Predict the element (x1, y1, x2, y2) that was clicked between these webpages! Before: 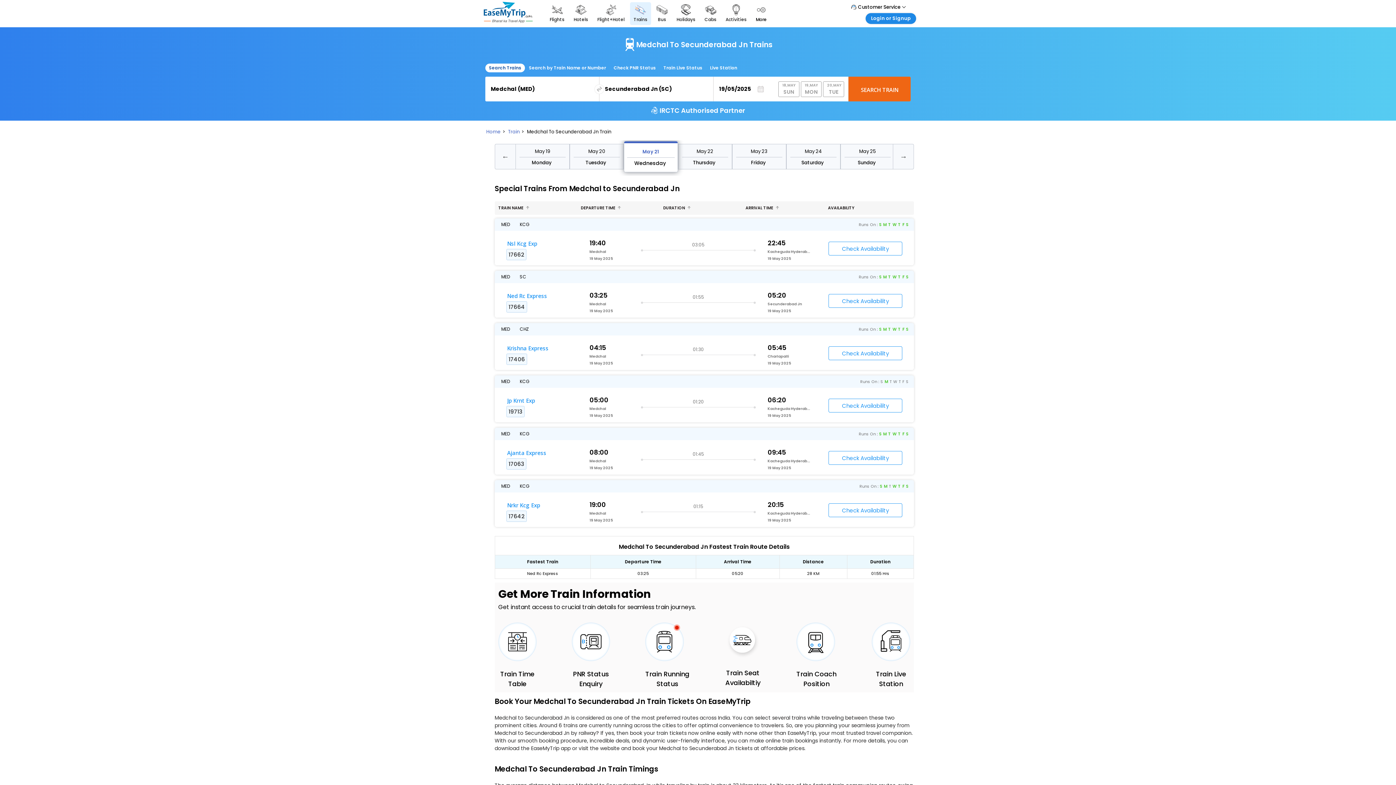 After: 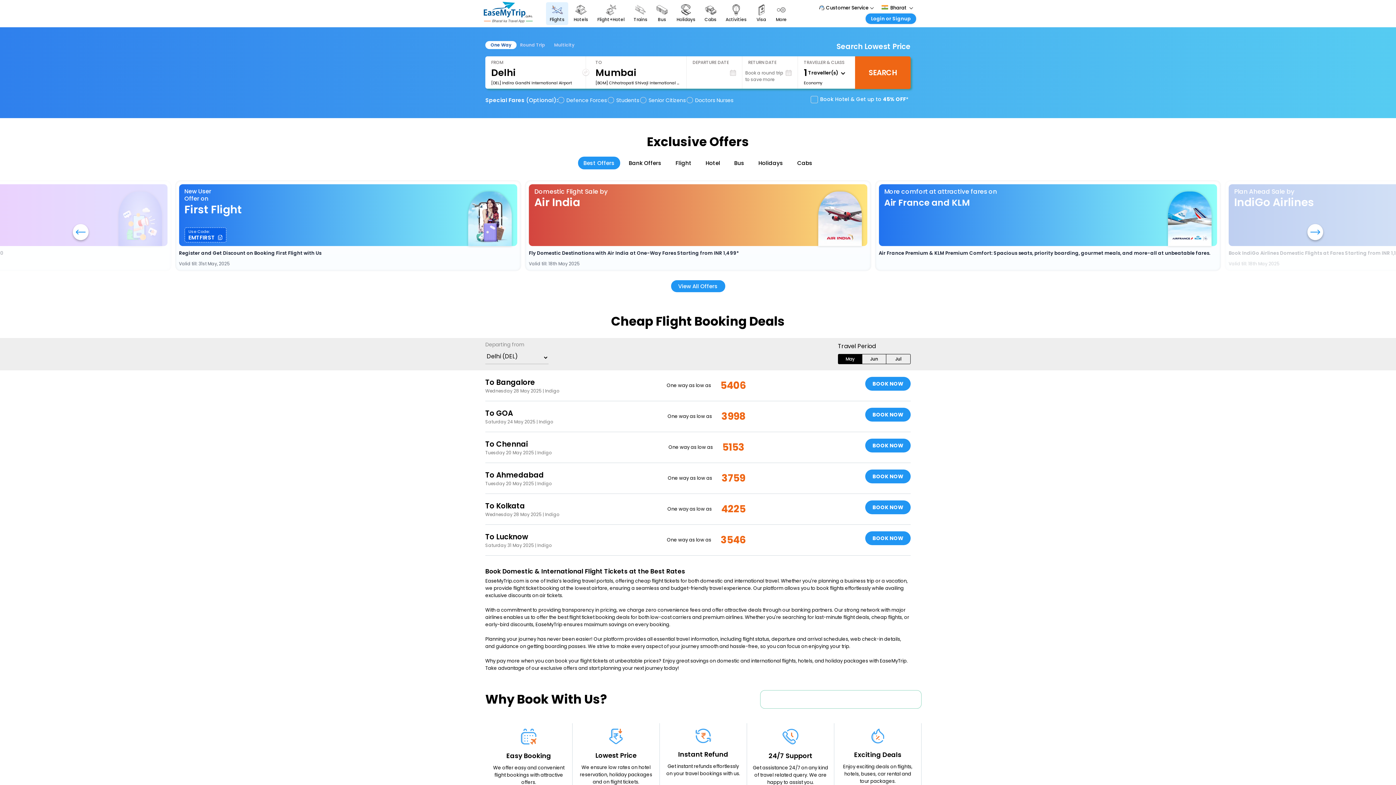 Action: bbox: (546, 2, 568, 25) label: Flights